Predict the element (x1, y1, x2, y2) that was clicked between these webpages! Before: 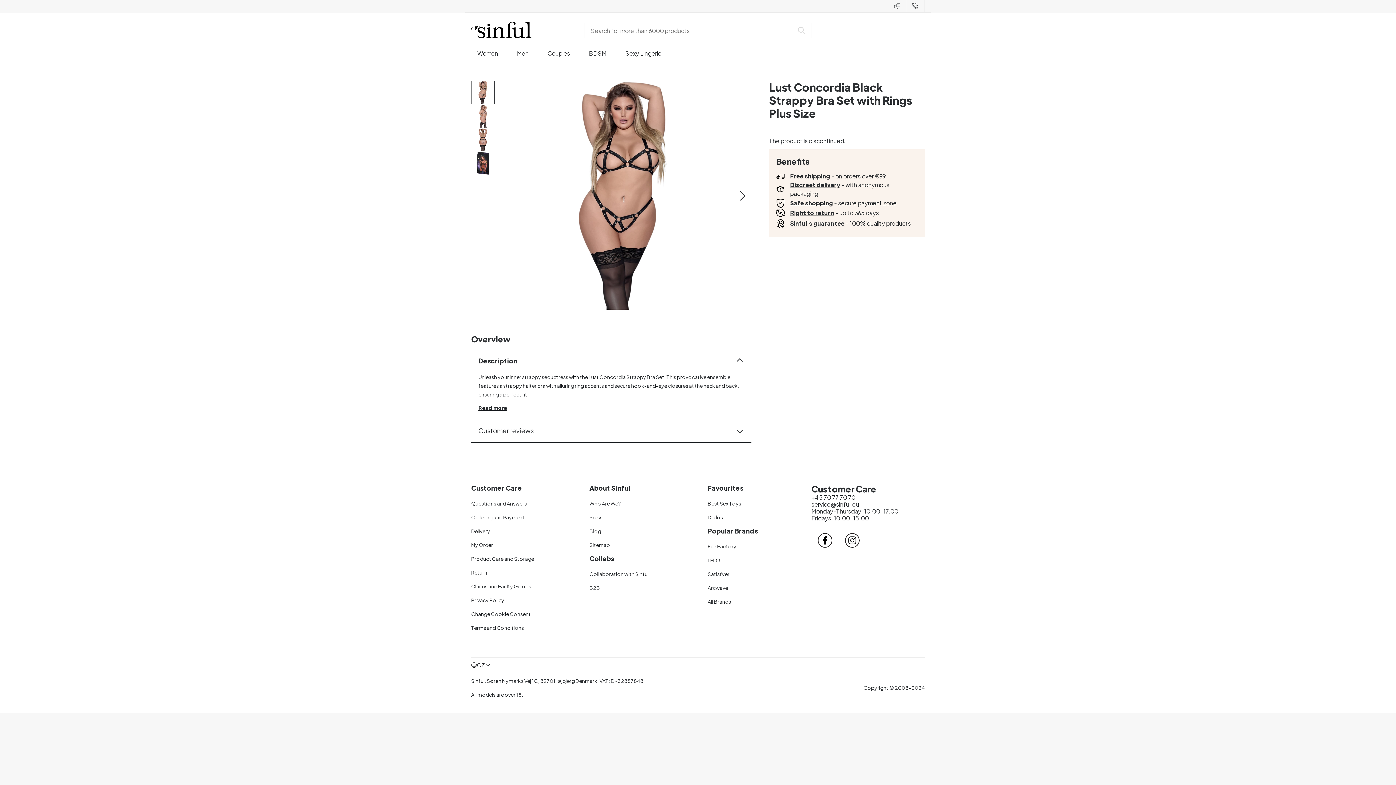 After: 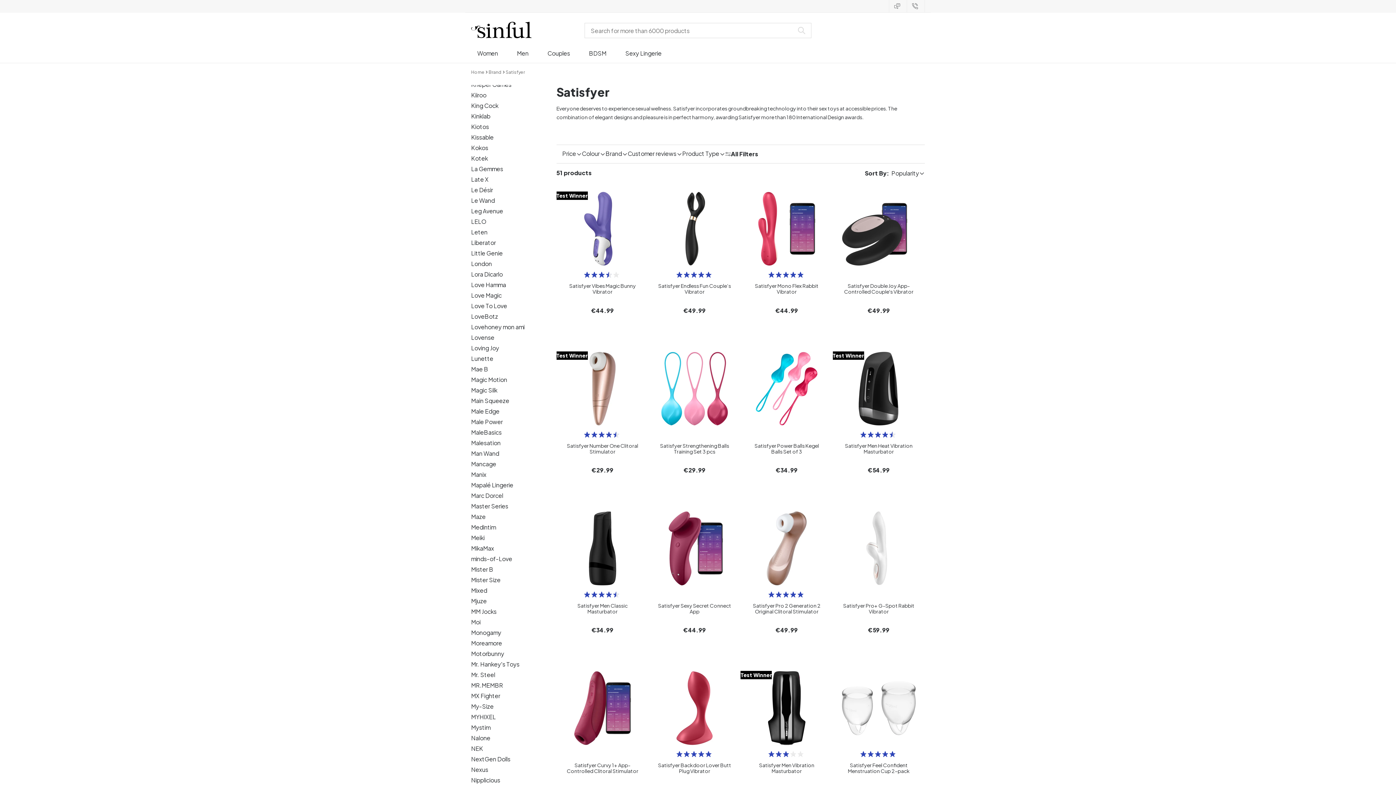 Action: bbox: (707, 745, 729, 752) label: Satisfyer